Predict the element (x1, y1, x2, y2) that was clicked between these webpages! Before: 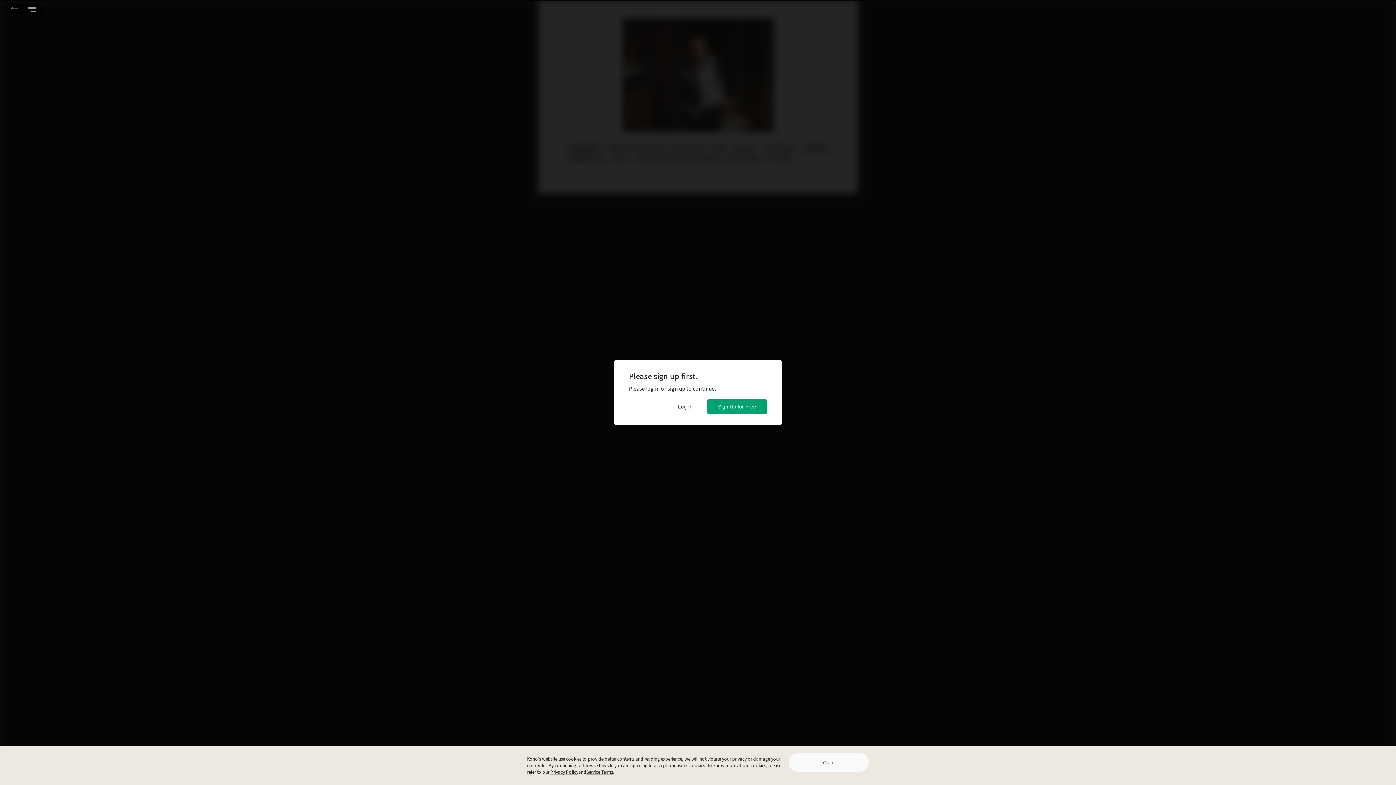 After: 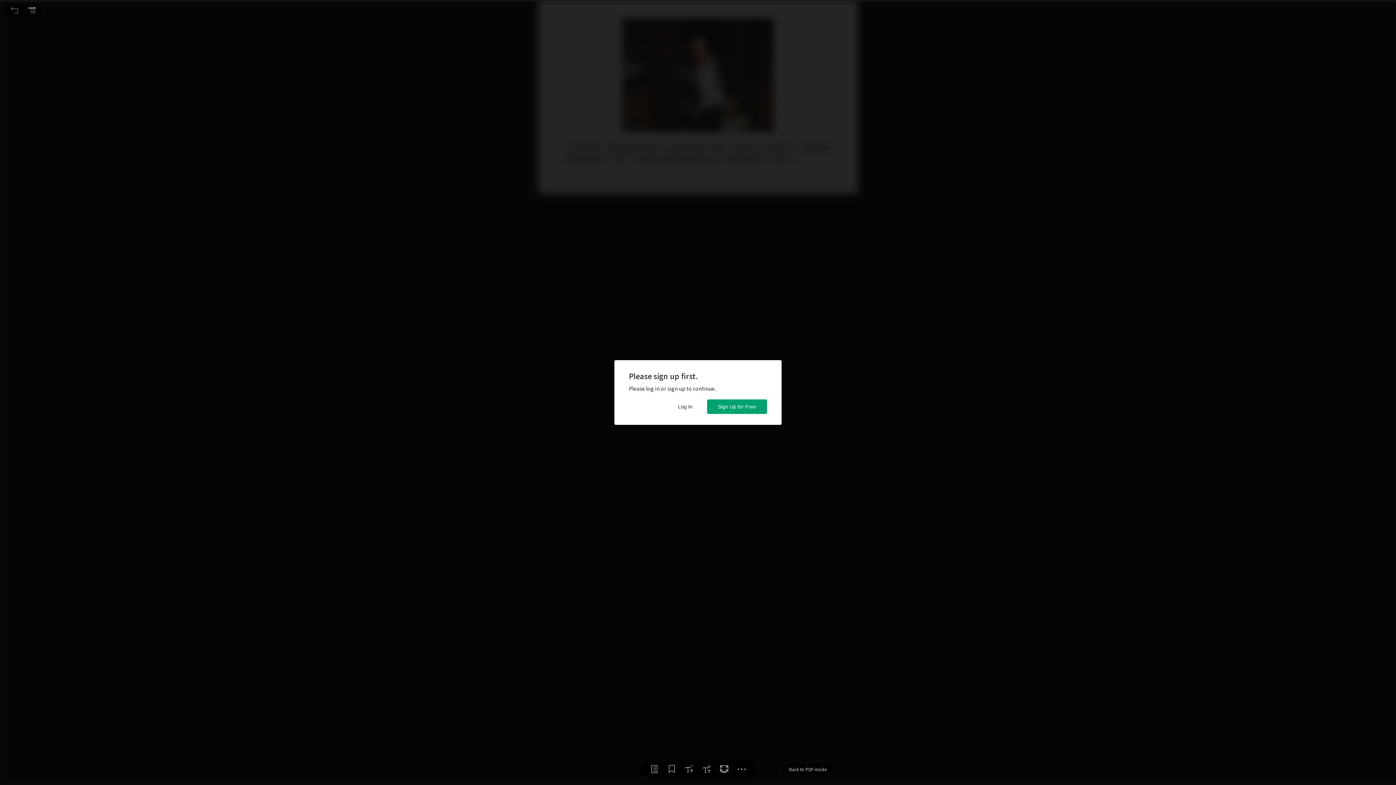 Action: bbox: (789, 753, 869, 772) label: Got it